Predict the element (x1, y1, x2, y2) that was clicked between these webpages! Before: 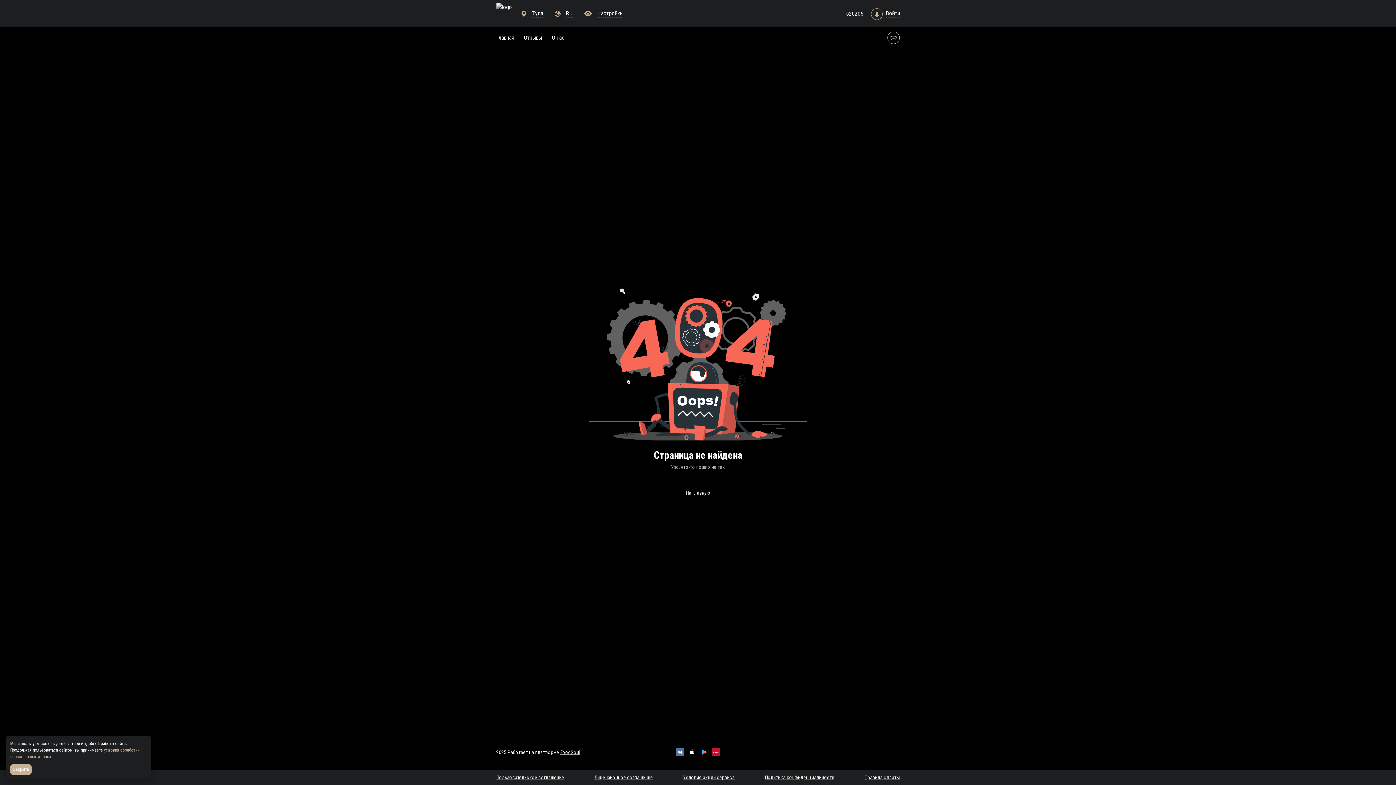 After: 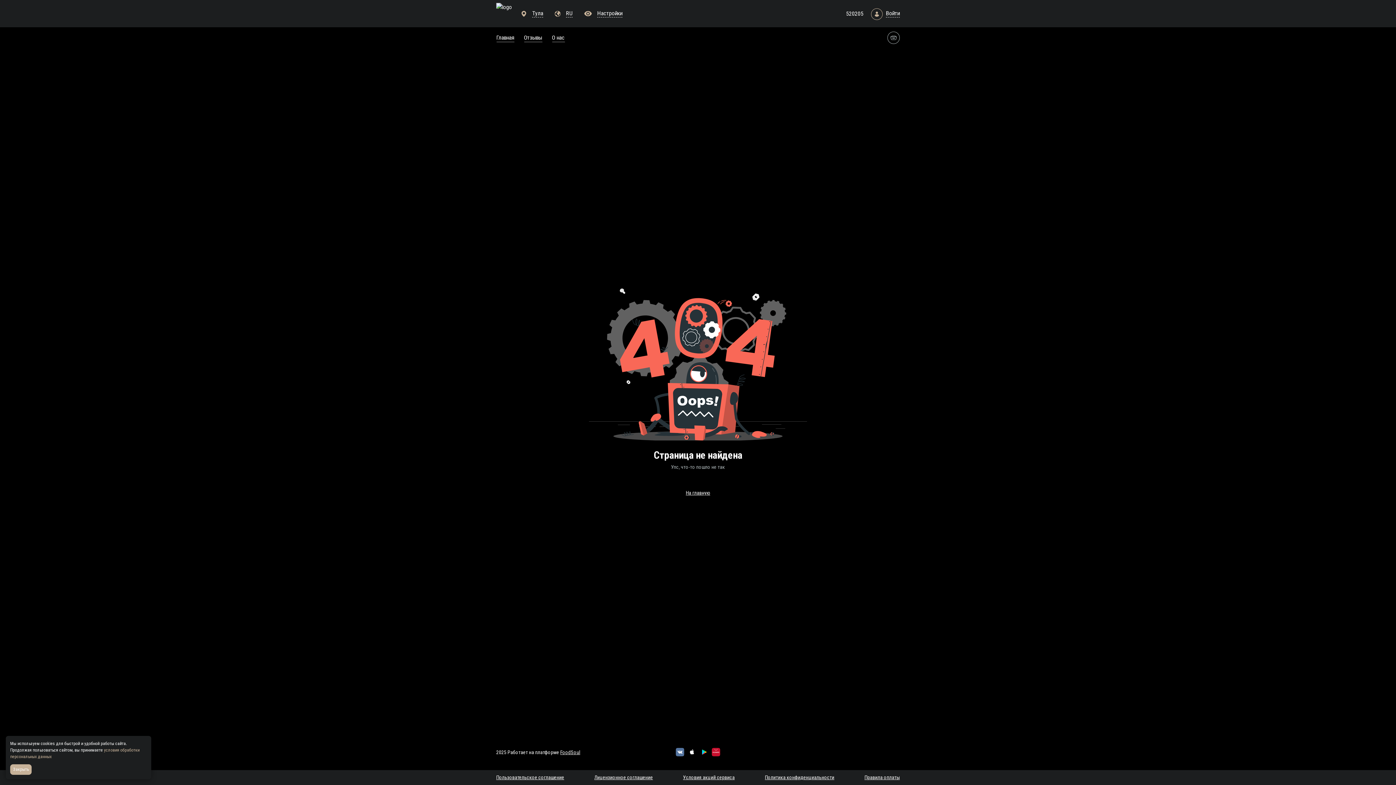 Action: bbox: (846, 9, 863, 18) label: 520205